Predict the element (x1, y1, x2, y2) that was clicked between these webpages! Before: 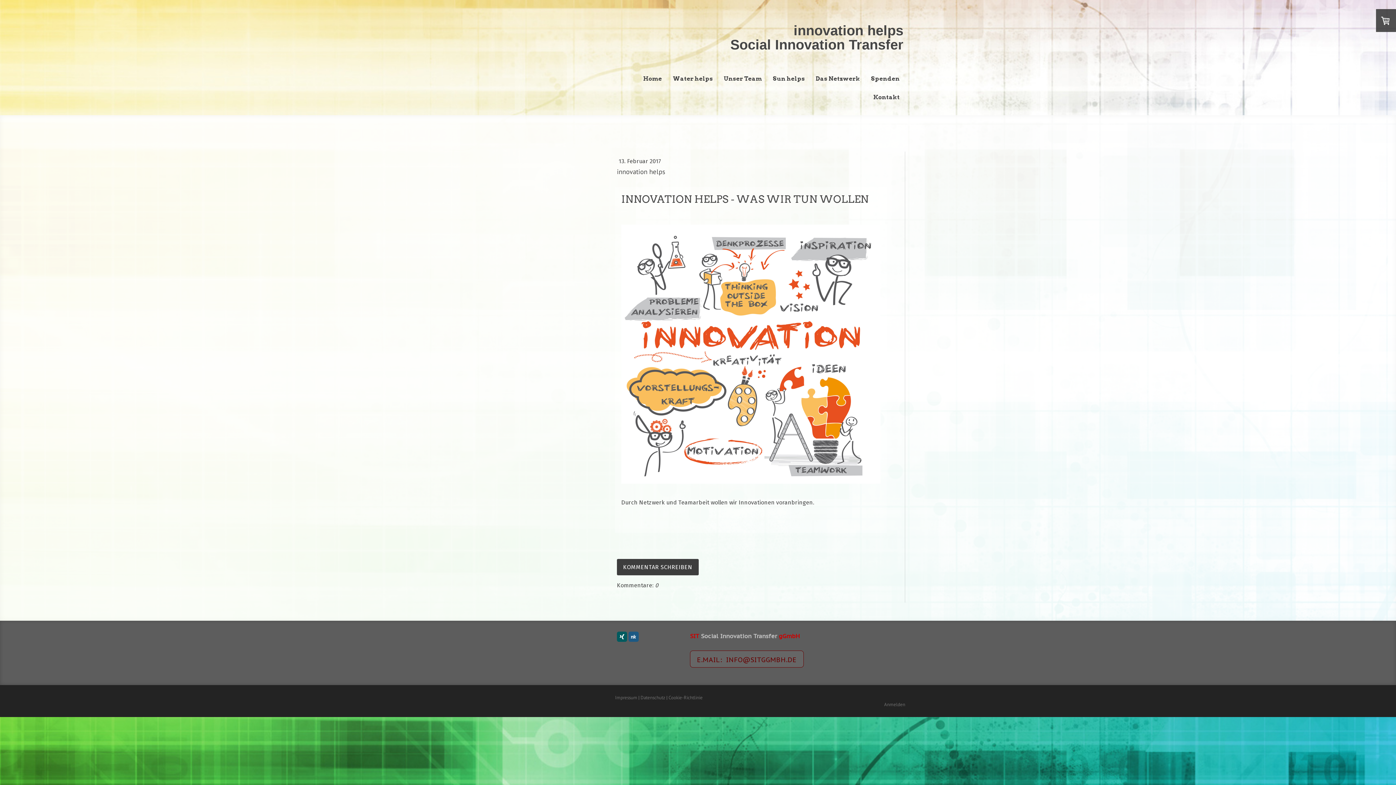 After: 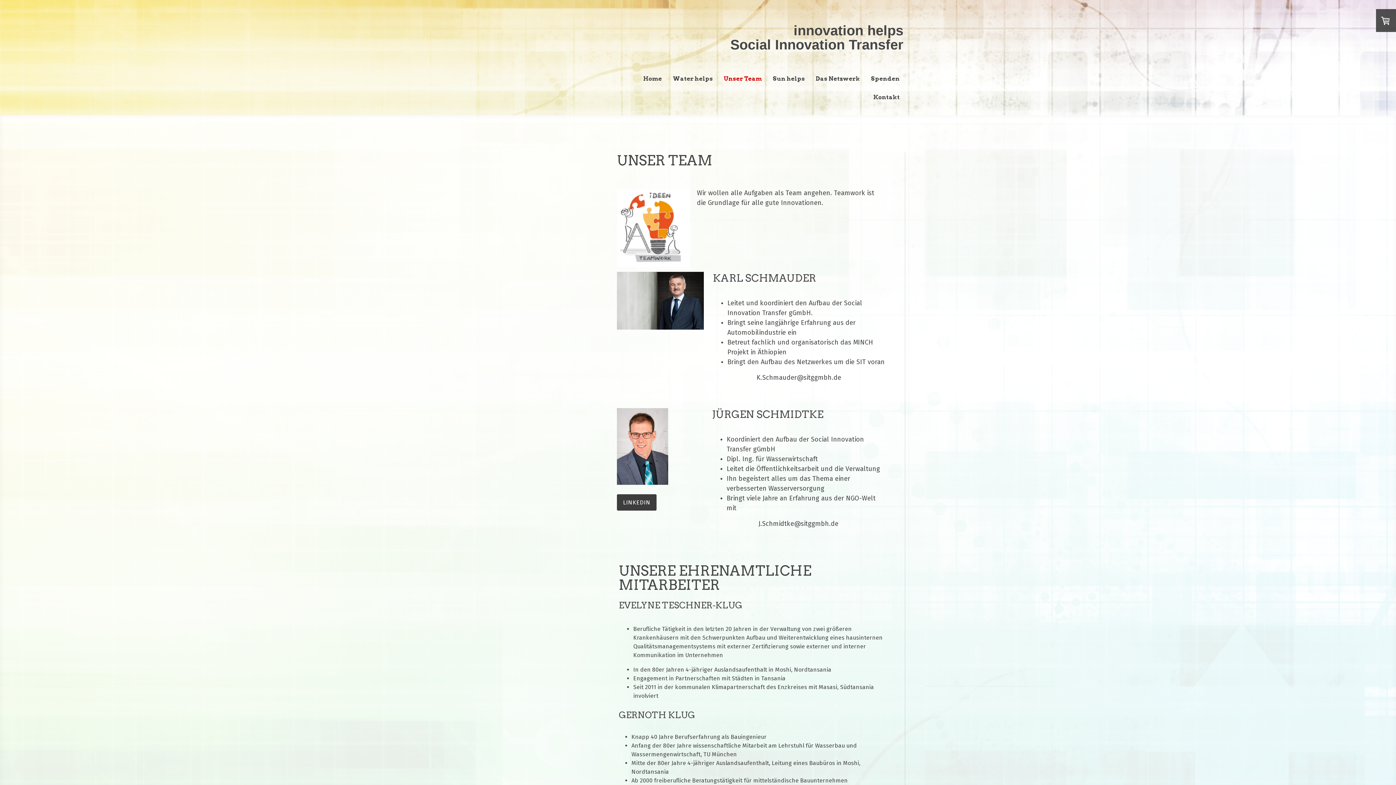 Action: label: Unser Team bbox: (718, 70, 767, 88)